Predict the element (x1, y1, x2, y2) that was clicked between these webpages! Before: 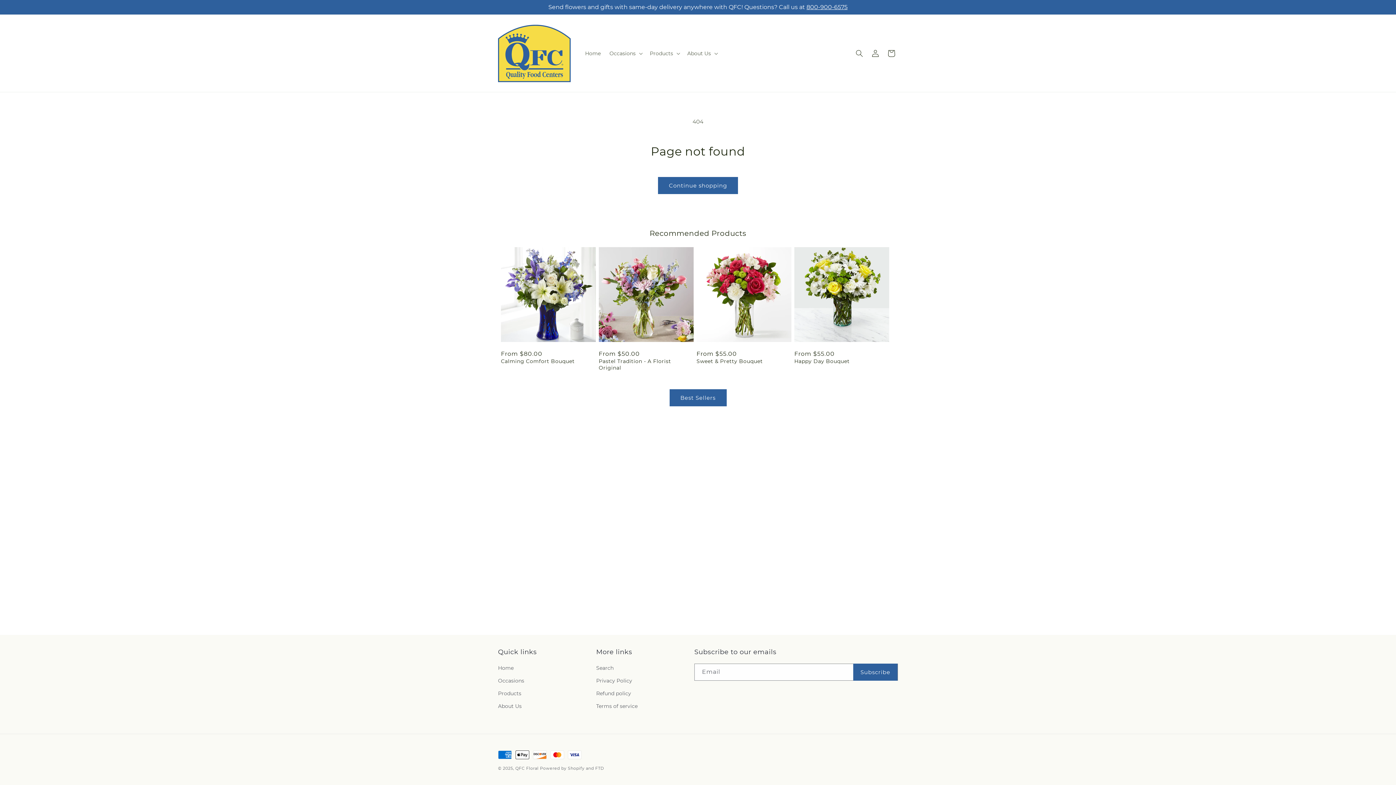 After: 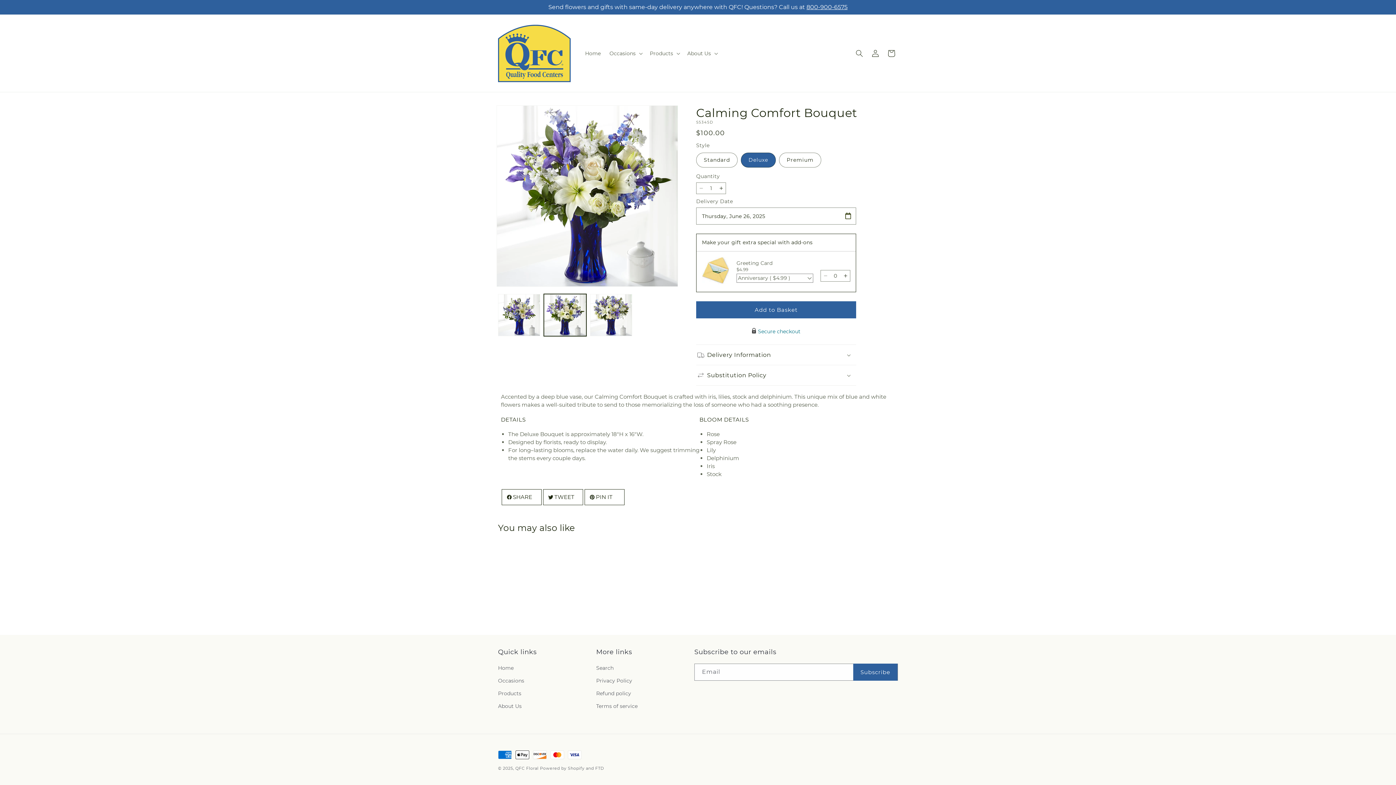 Action: bbox: (501, 358, 596, 364) label: Calming Comfort Bouquet